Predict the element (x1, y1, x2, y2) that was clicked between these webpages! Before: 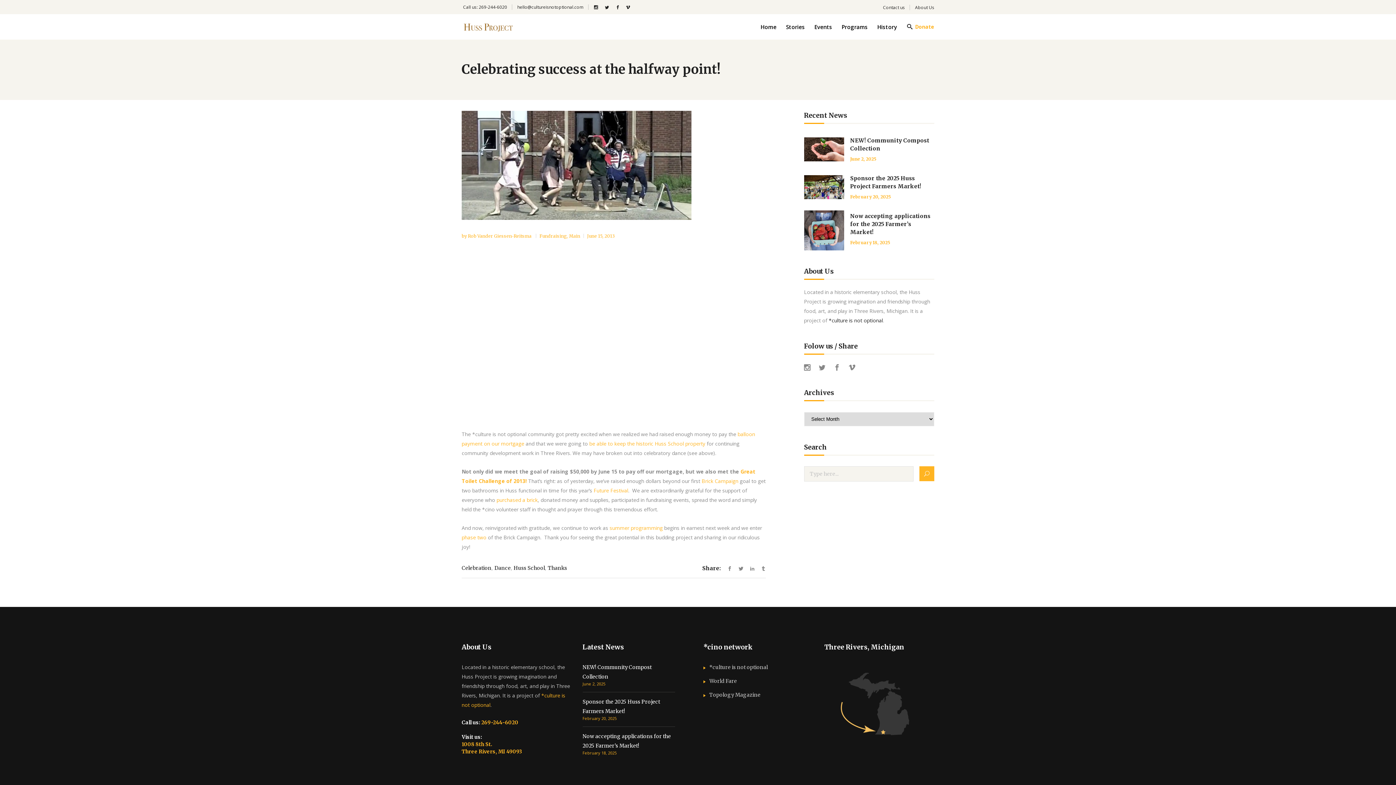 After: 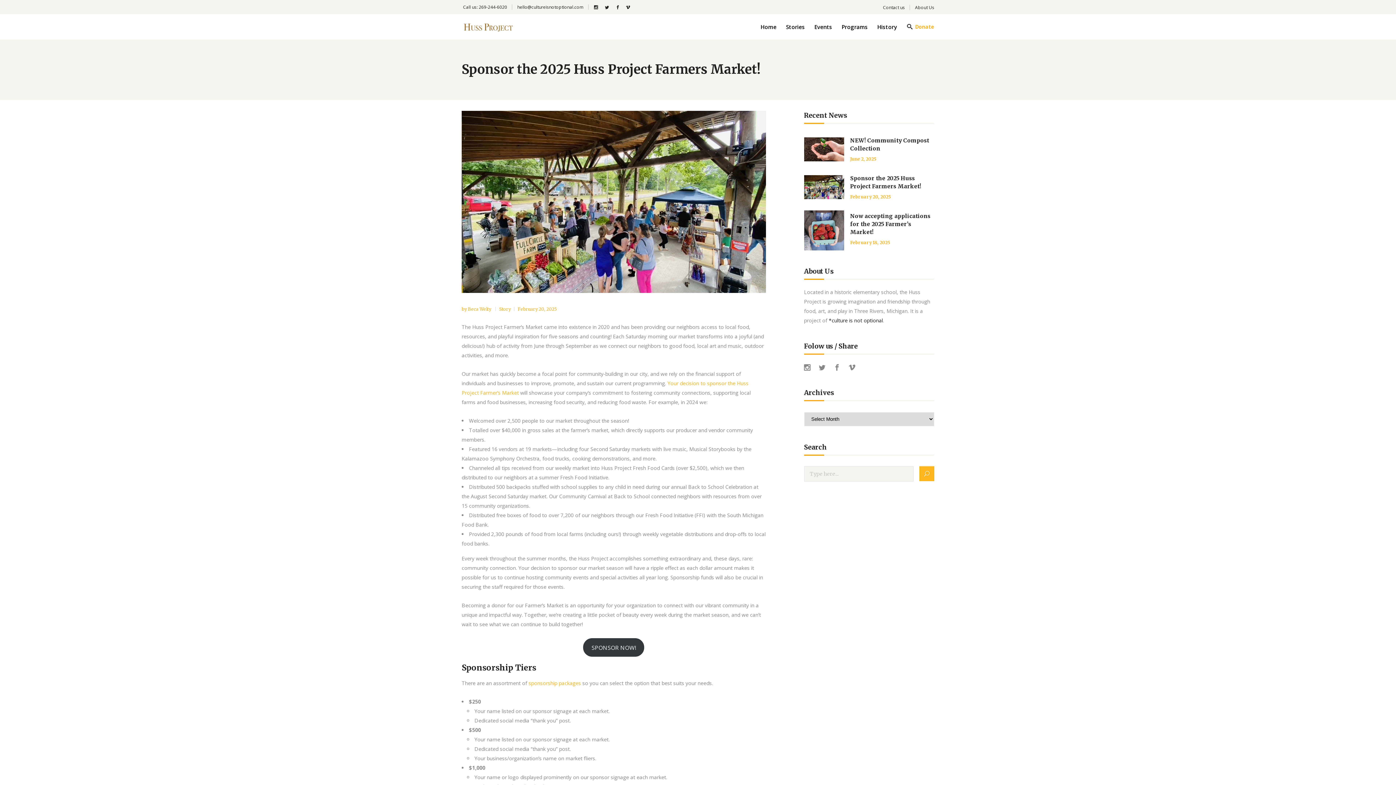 Action: bbox: (804, 175, 844, 199)